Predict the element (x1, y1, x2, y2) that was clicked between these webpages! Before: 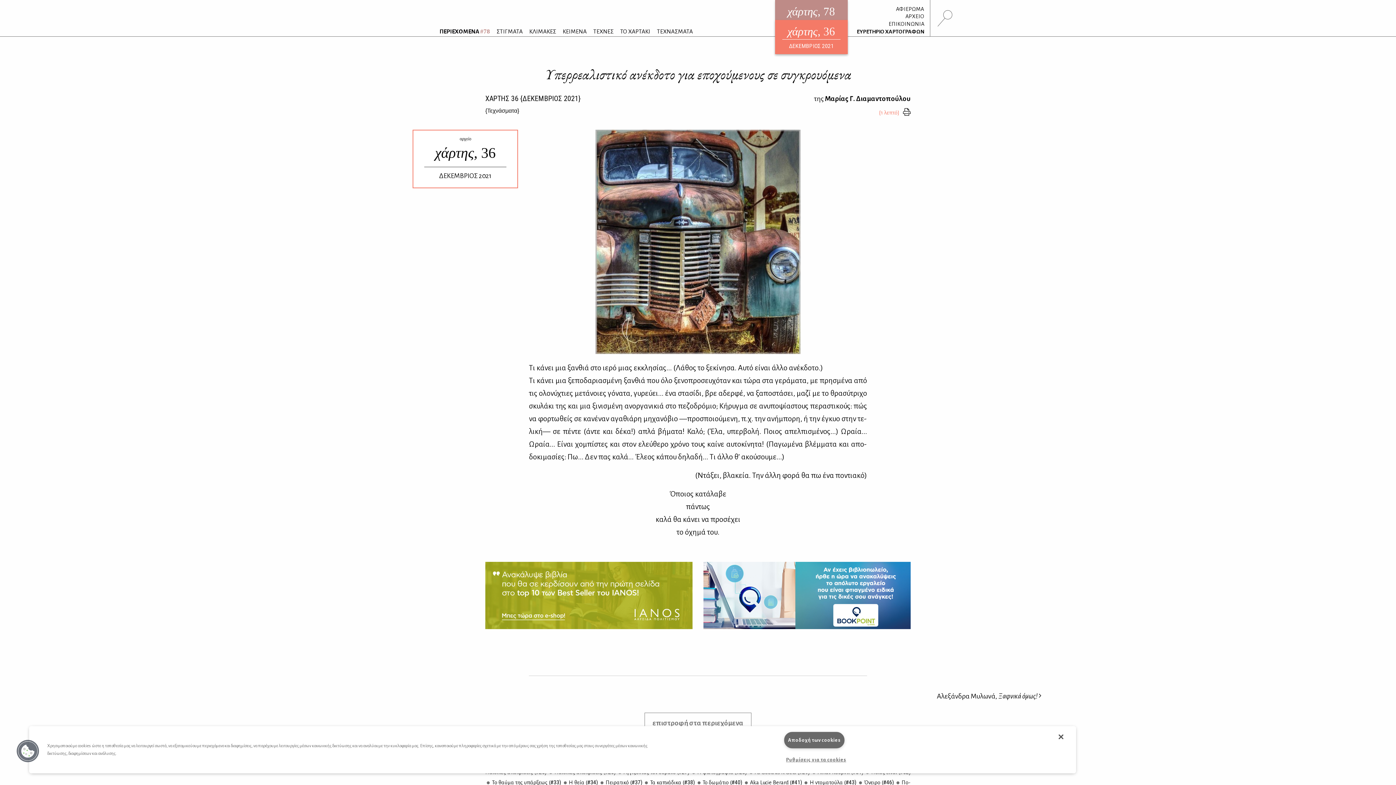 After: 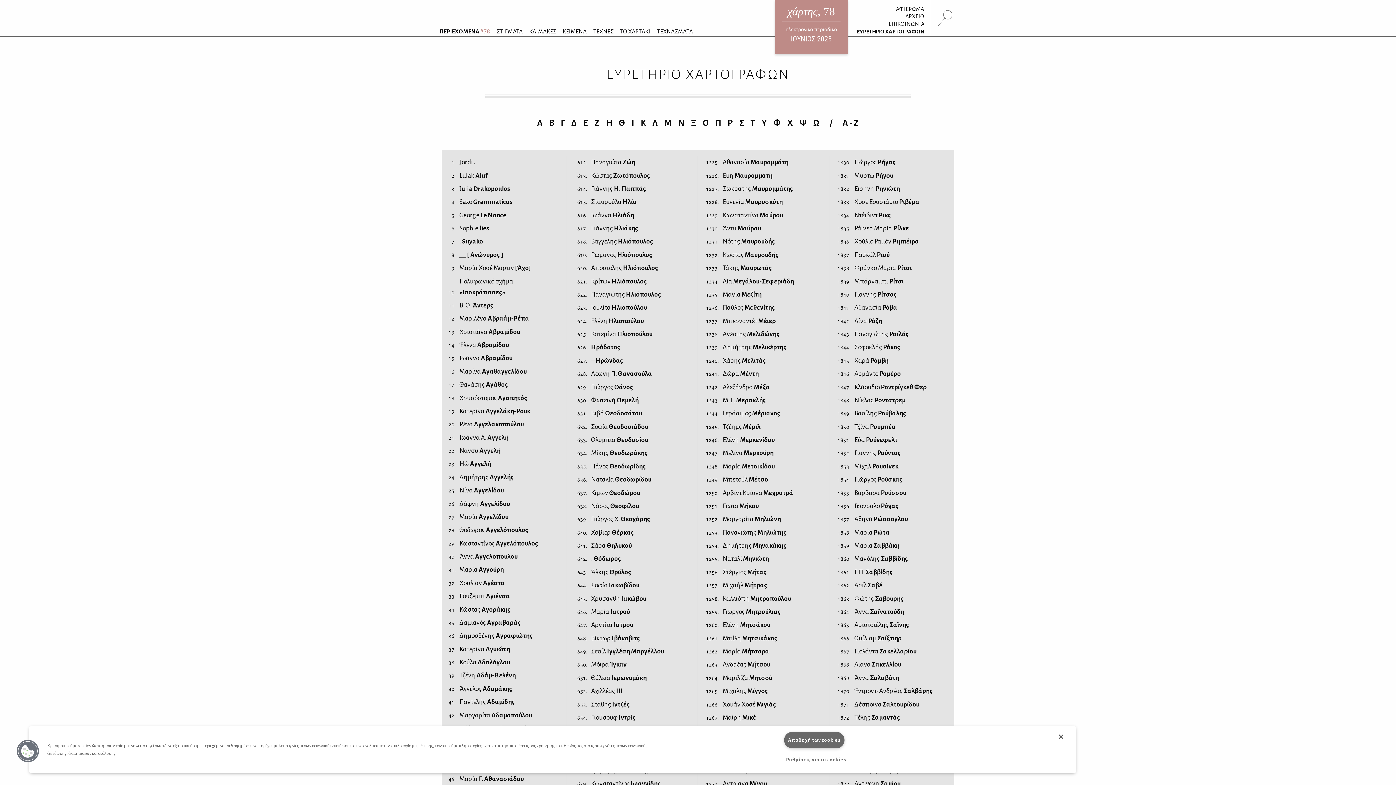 Action: bbox: (855, 28, 930, 36) label: ΕΥΡΕΤΗΡΙΟ ΧΑΡΤΟΓΡΑΦΩΝ